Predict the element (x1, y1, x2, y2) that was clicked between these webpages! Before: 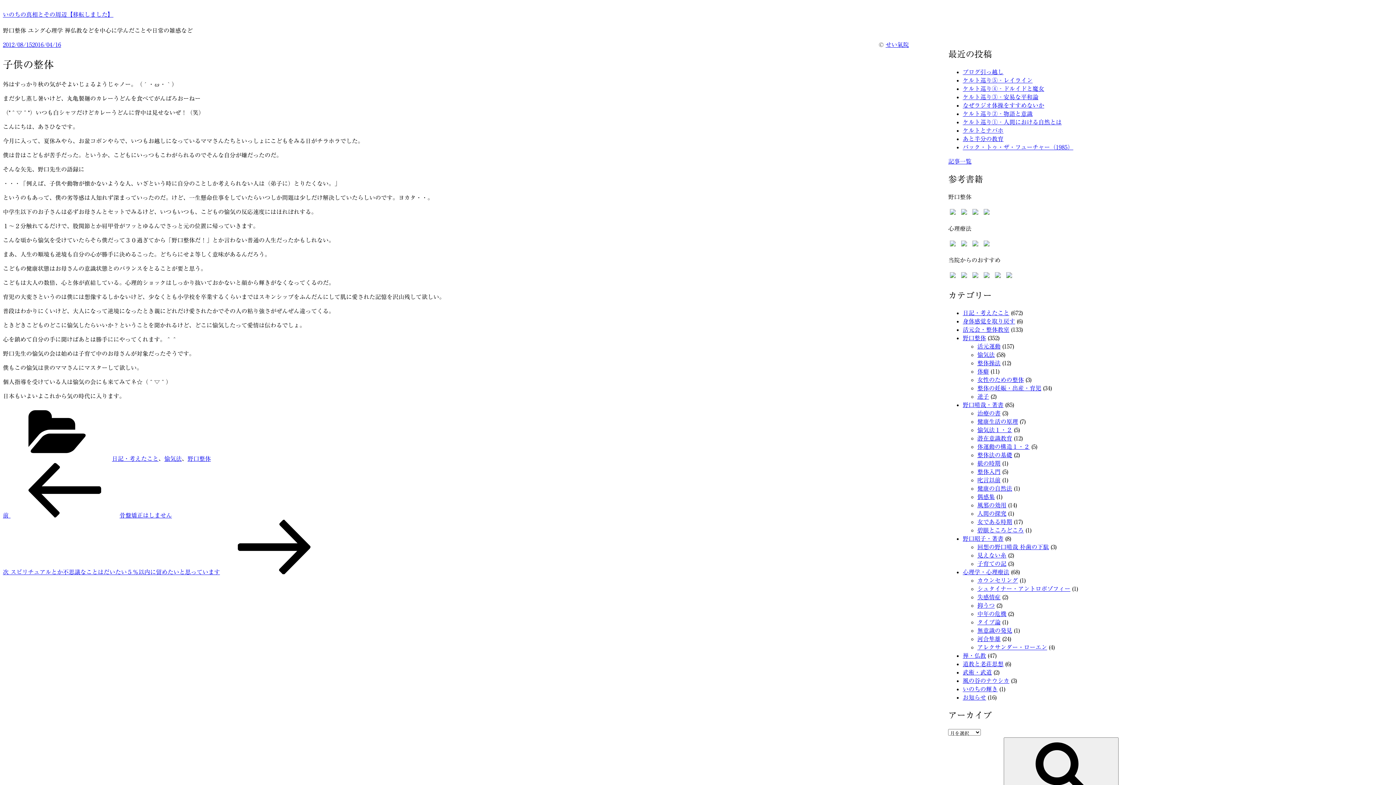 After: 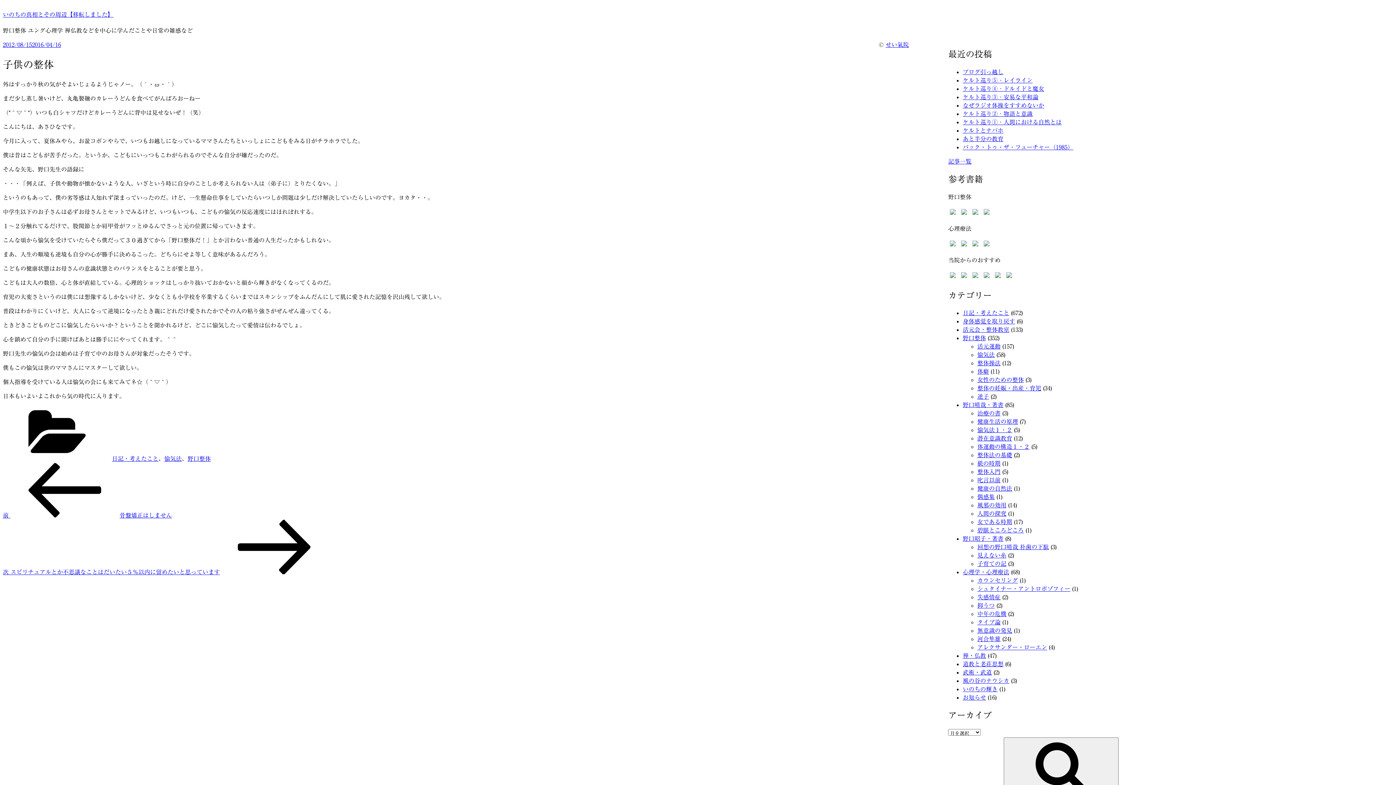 Action: bbox: (1004, 274, 1014, 280)